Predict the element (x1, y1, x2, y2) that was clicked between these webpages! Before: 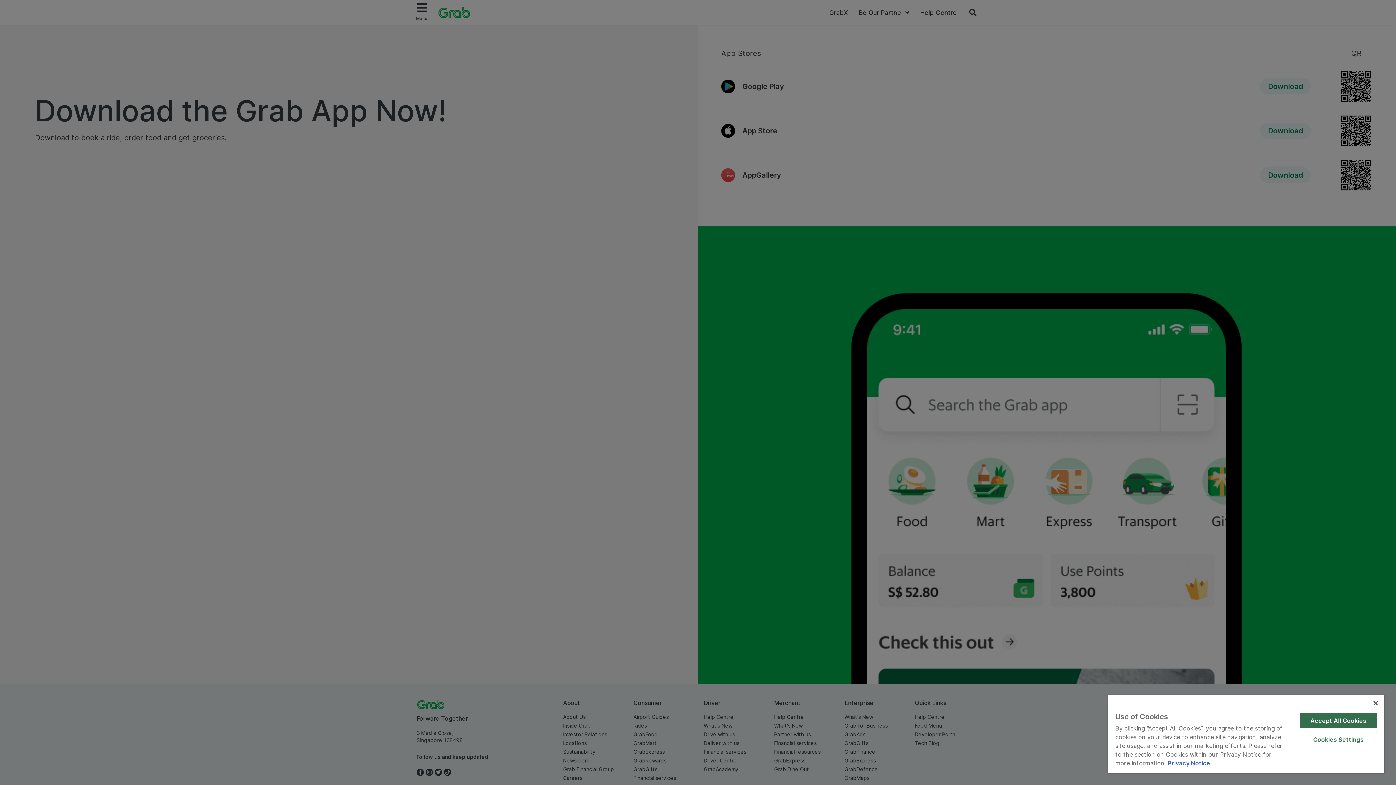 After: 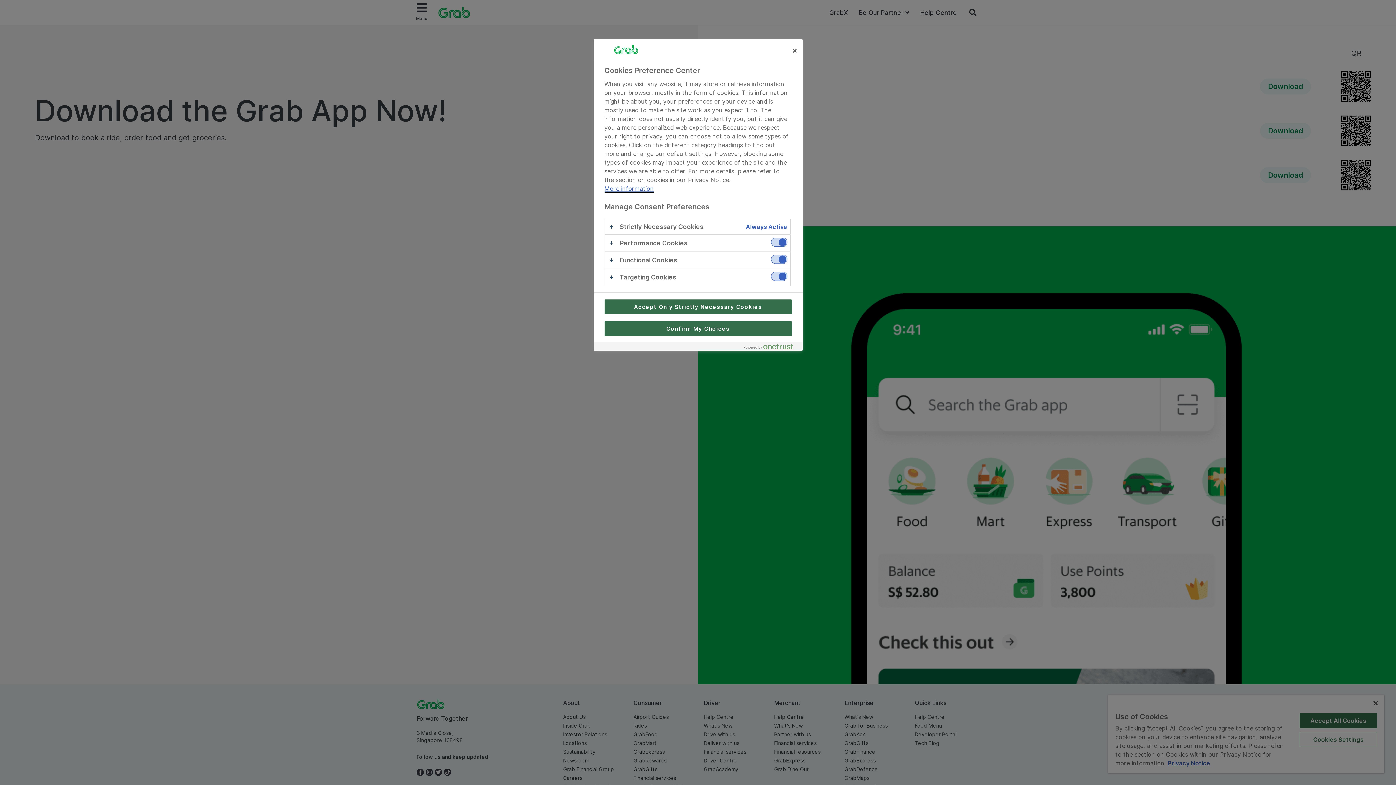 Action: label: Cookies Settings bbox: (1299, 732, 1377, 747)